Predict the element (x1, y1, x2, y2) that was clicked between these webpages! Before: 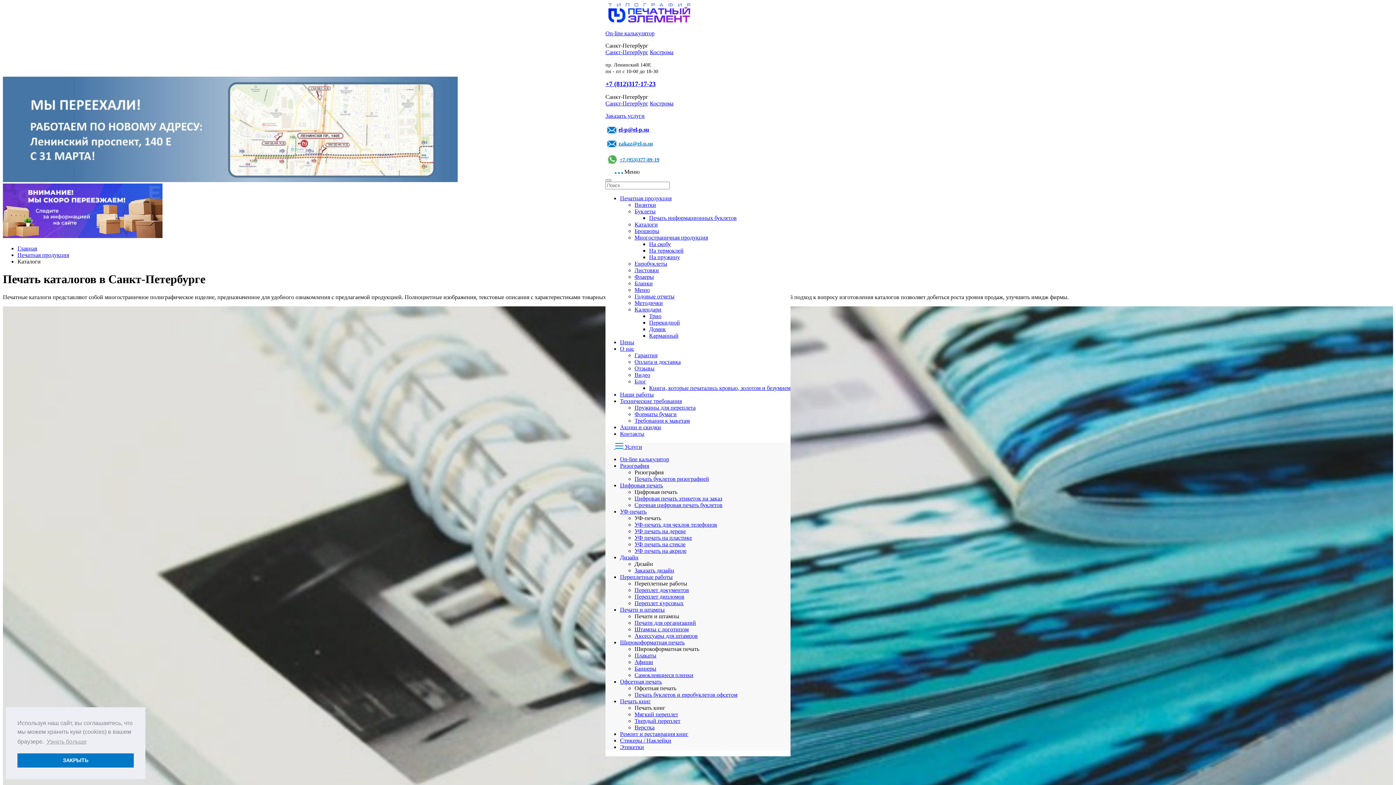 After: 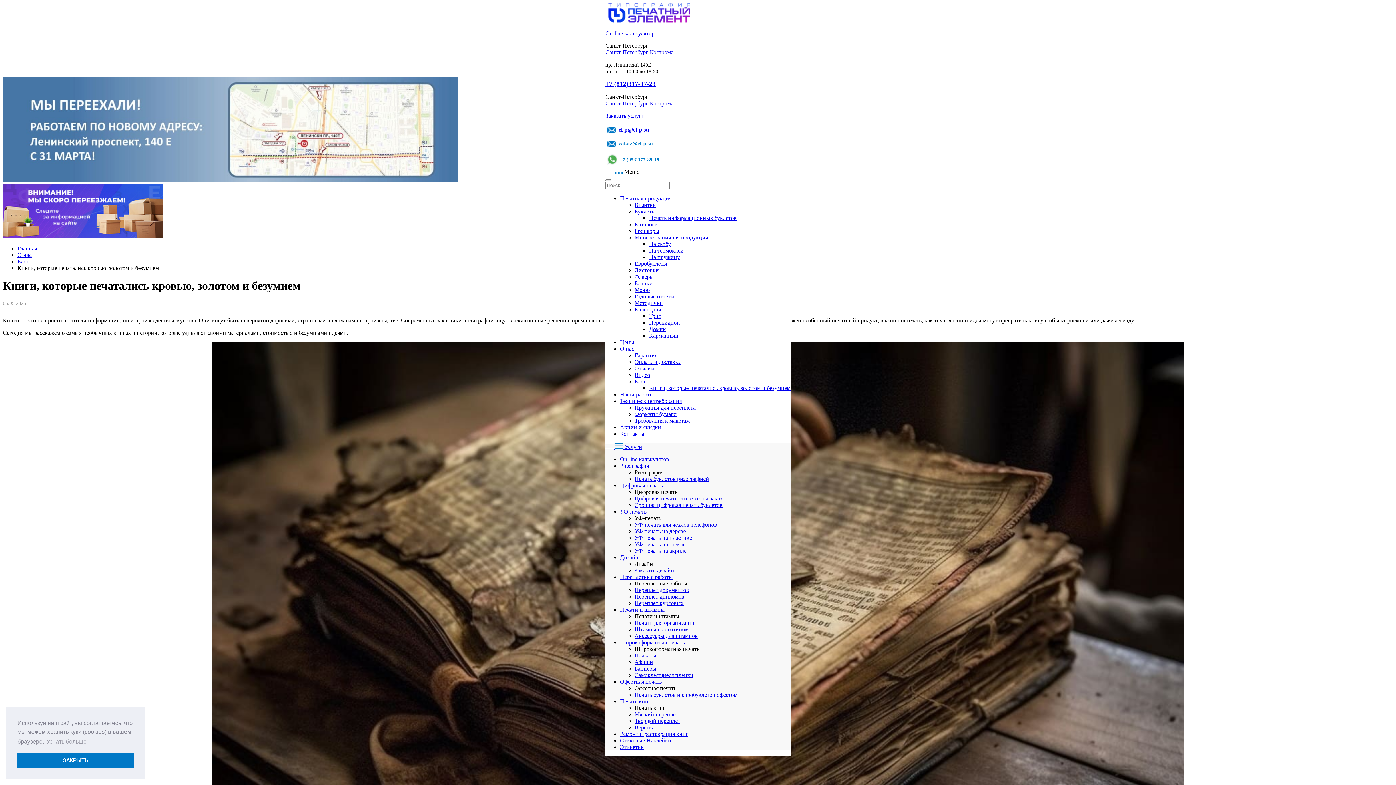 Action: bbox: (649, 385, 790, 391) label: Книги, которые печатались кровью, золотом и безумием